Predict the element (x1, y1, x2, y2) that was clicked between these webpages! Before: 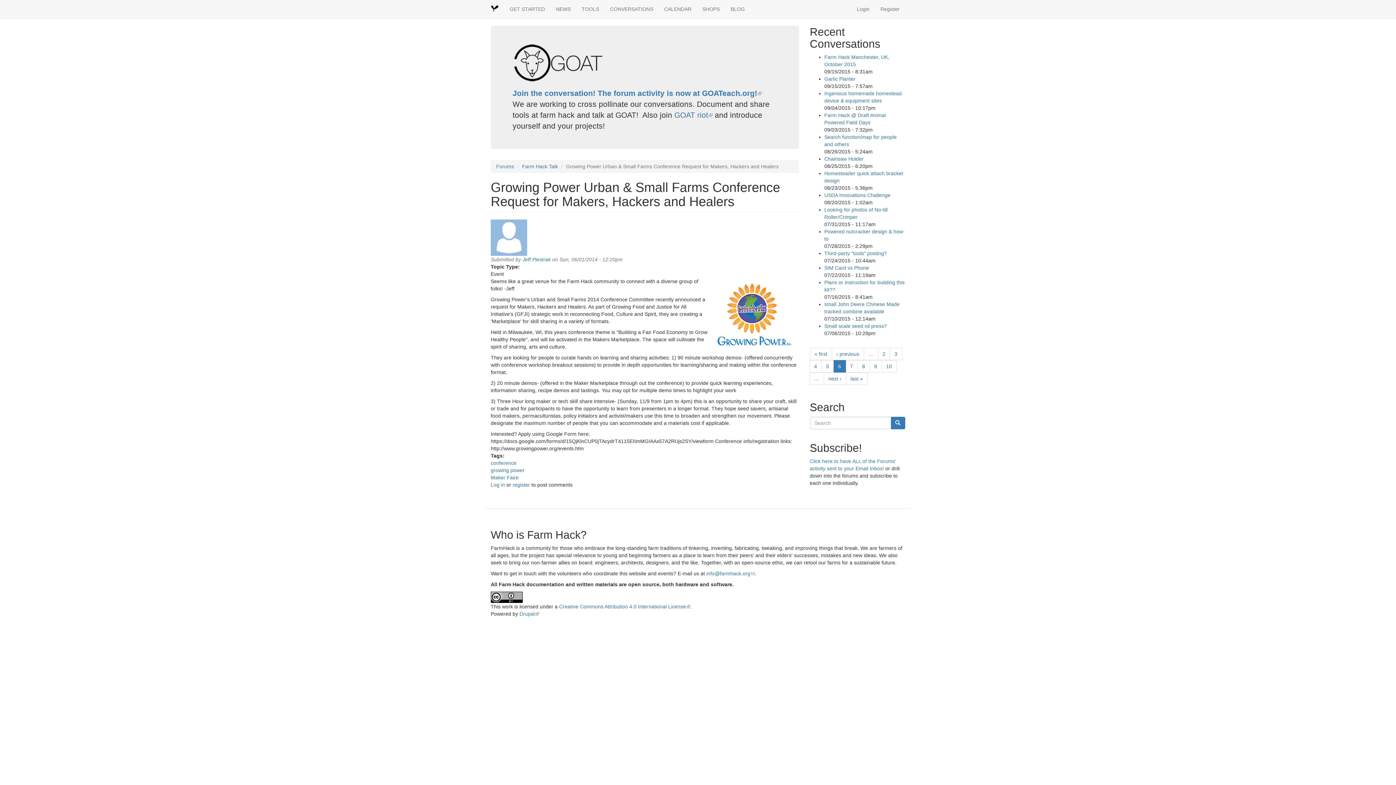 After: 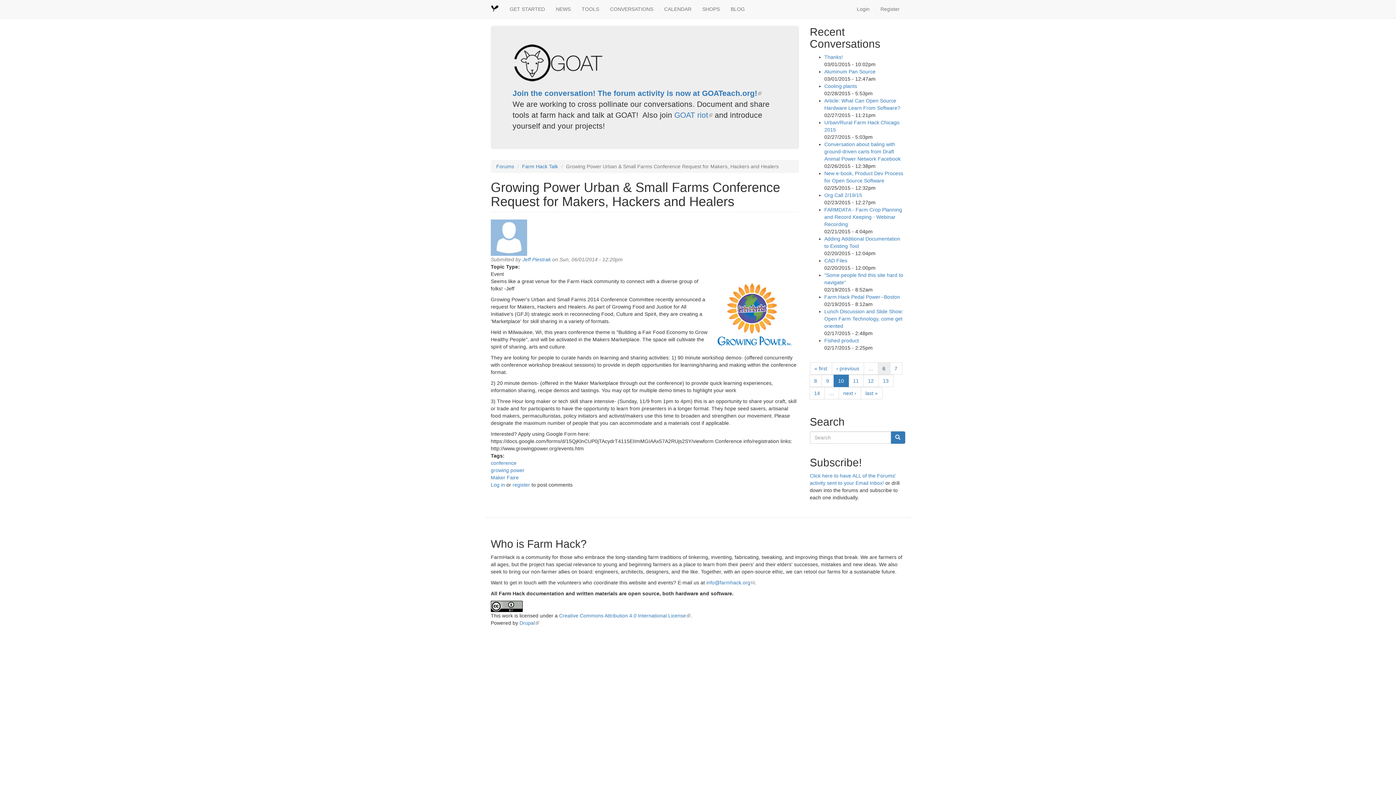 Action: label: 10 bbox: (881, 360, 896, 372)